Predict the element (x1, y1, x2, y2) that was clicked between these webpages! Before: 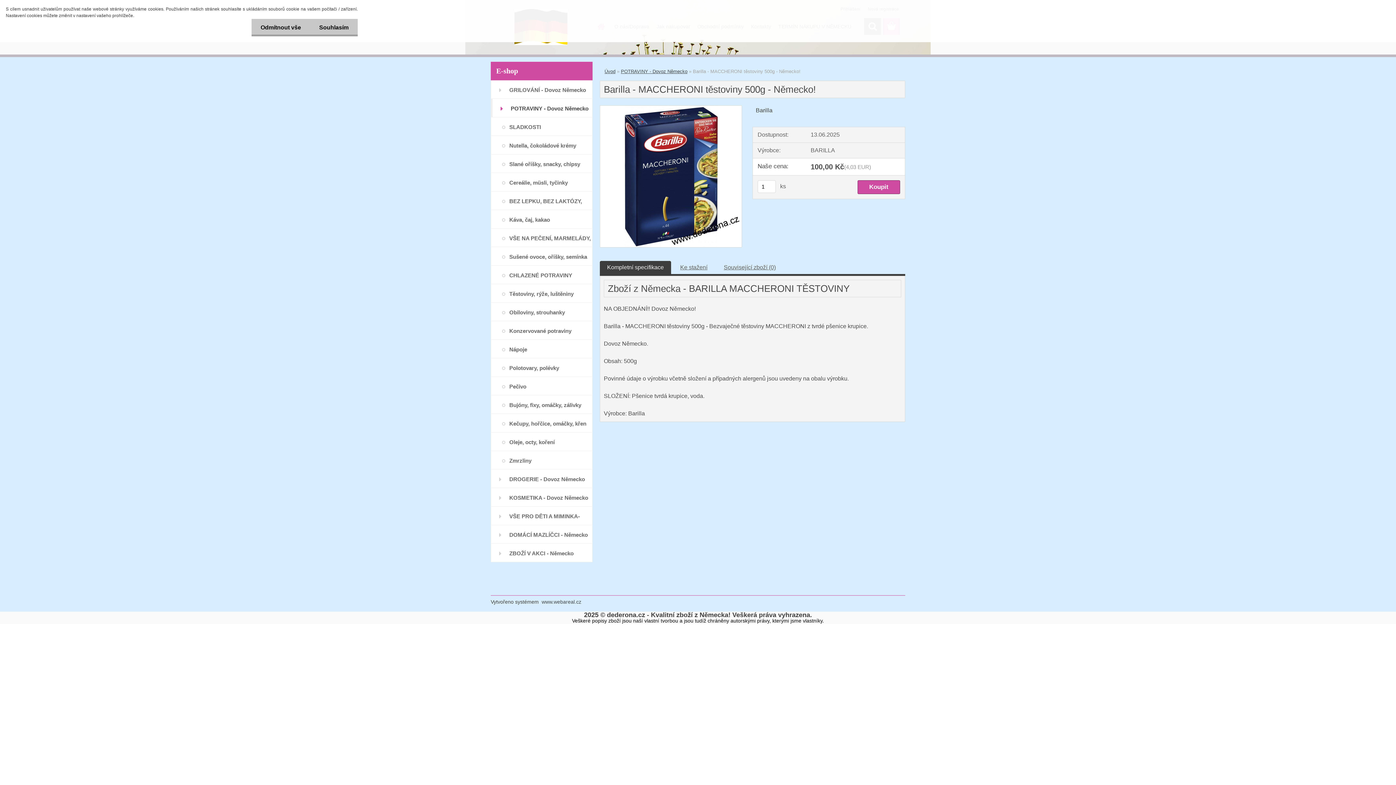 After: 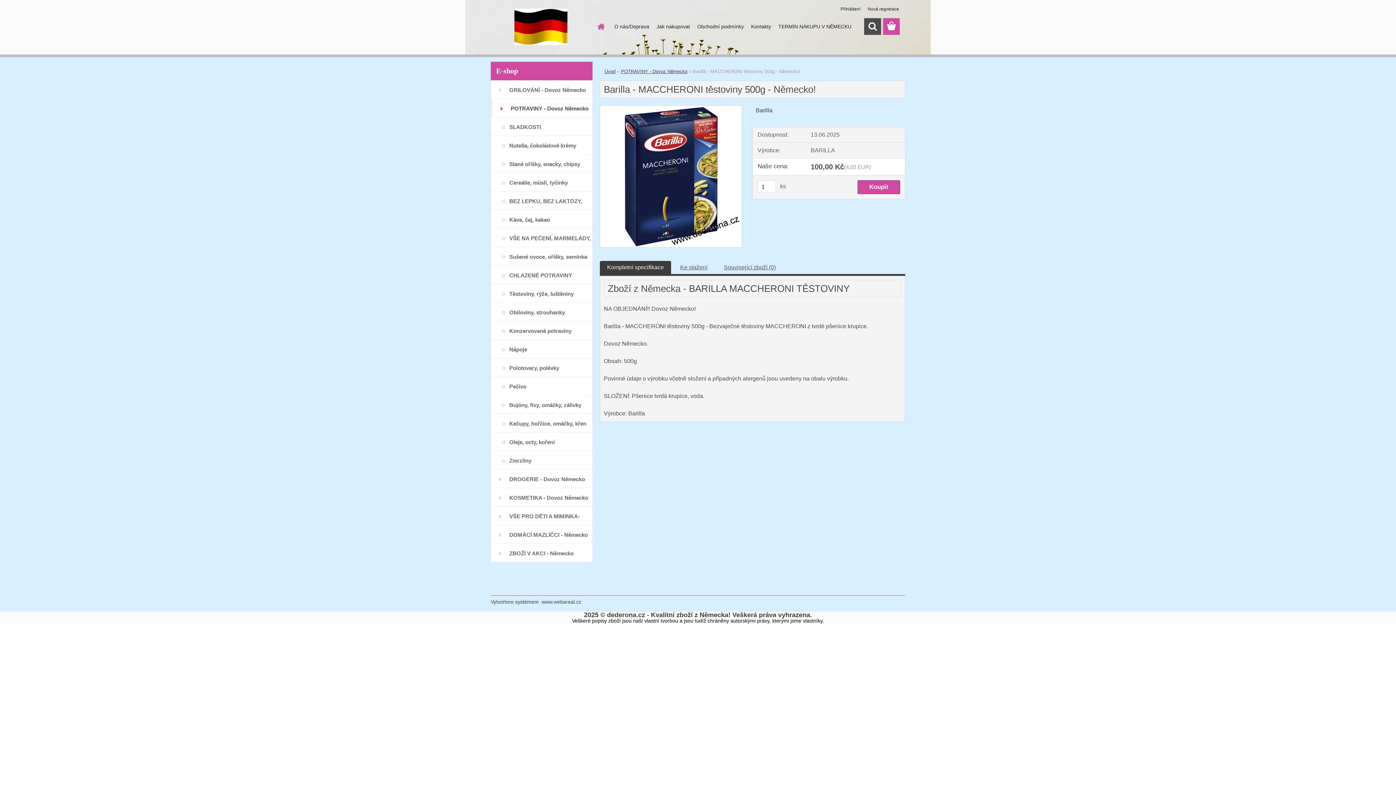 Action: label: Odmítnout vše bbox: (251, 18, 310, 36)